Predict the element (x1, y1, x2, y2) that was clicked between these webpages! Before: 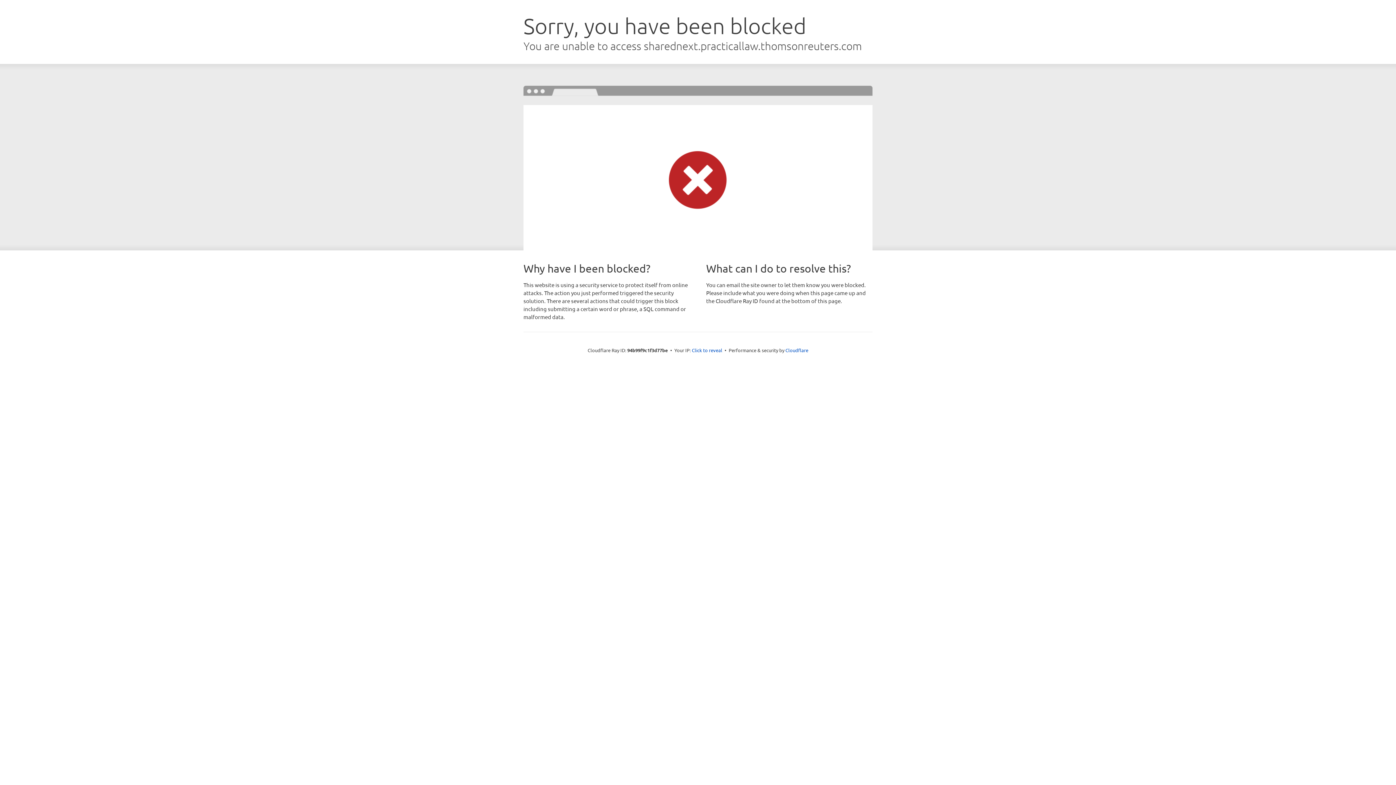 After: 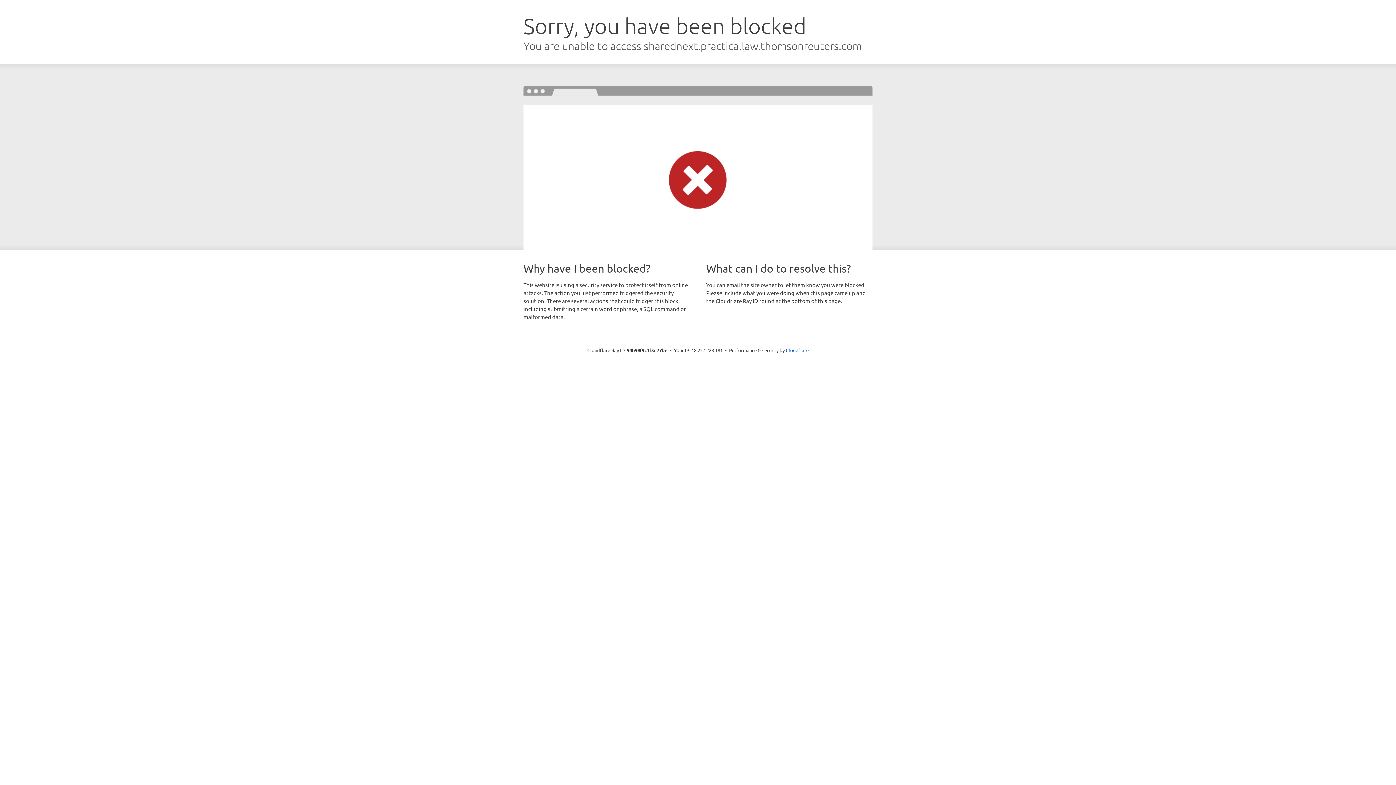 Action: bbox: (692, 346, 722, 353) label: Click to reveal